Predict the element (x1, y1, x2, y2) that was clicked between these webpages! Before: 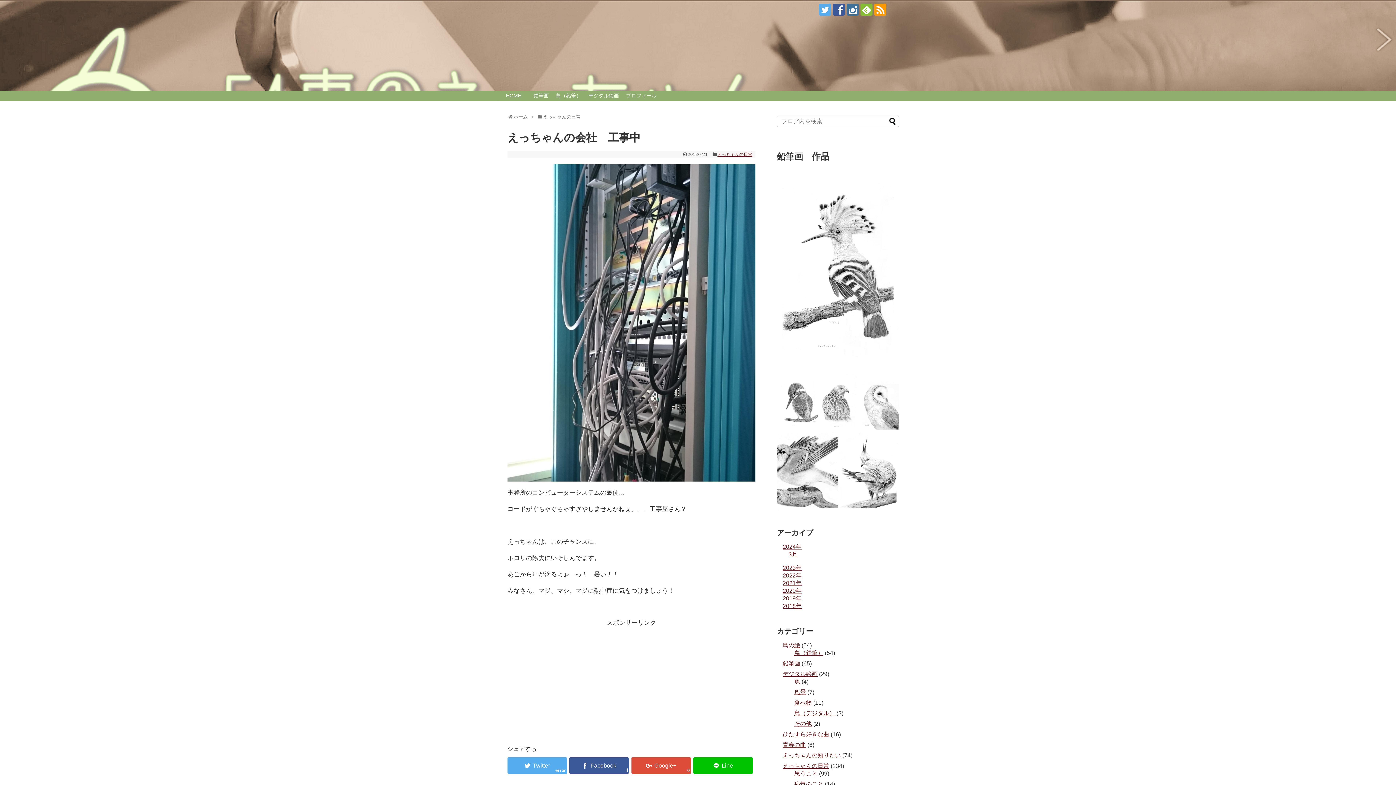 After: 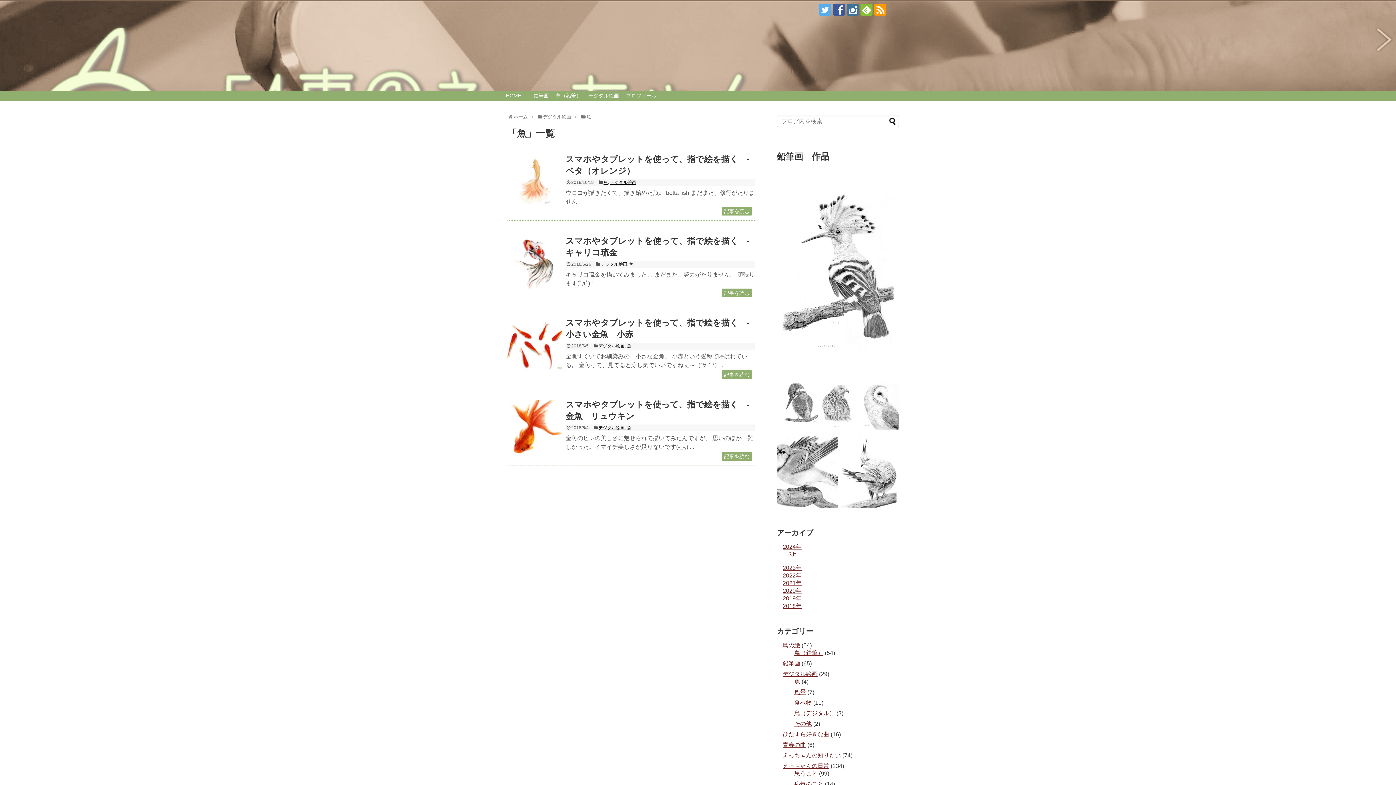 Action: label: 魚 bbox: (794, 679, 800, 685)